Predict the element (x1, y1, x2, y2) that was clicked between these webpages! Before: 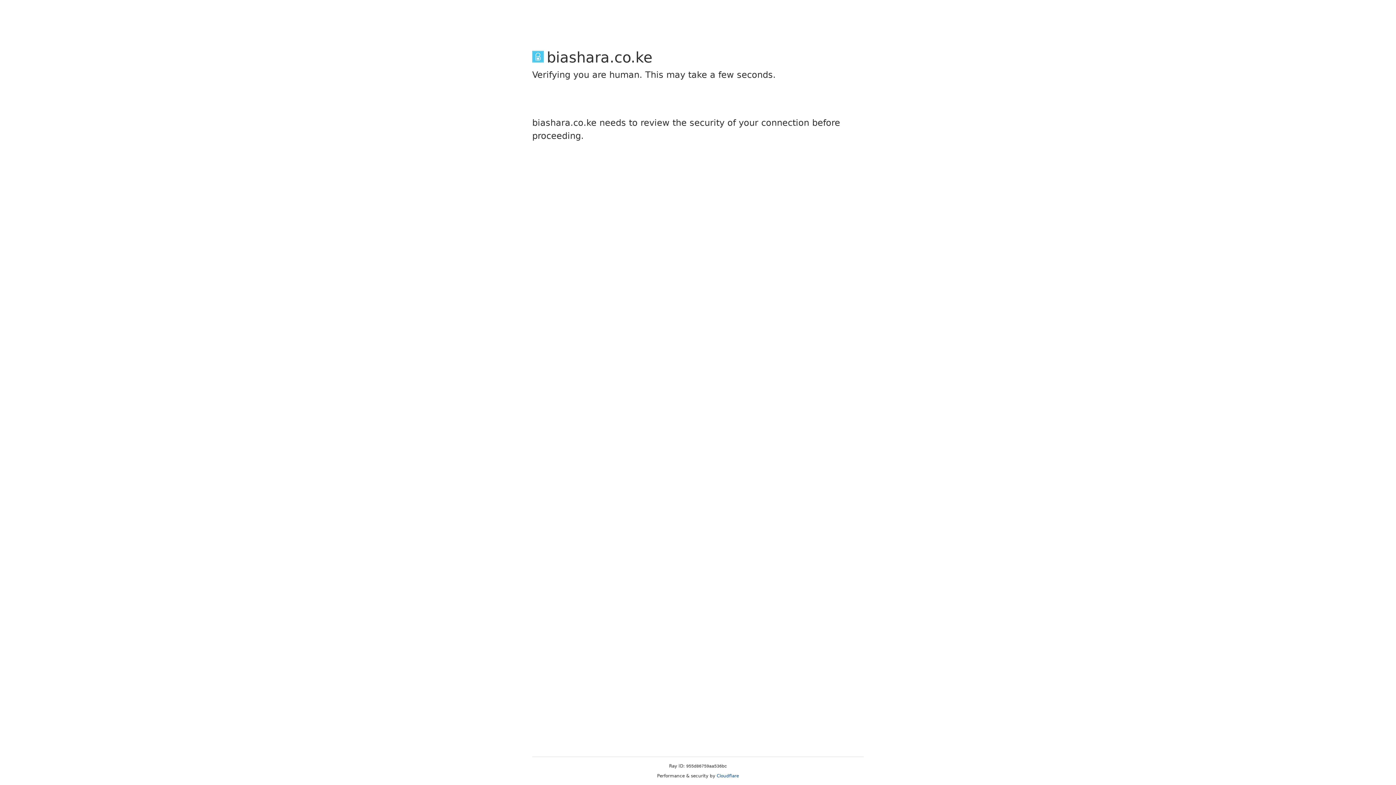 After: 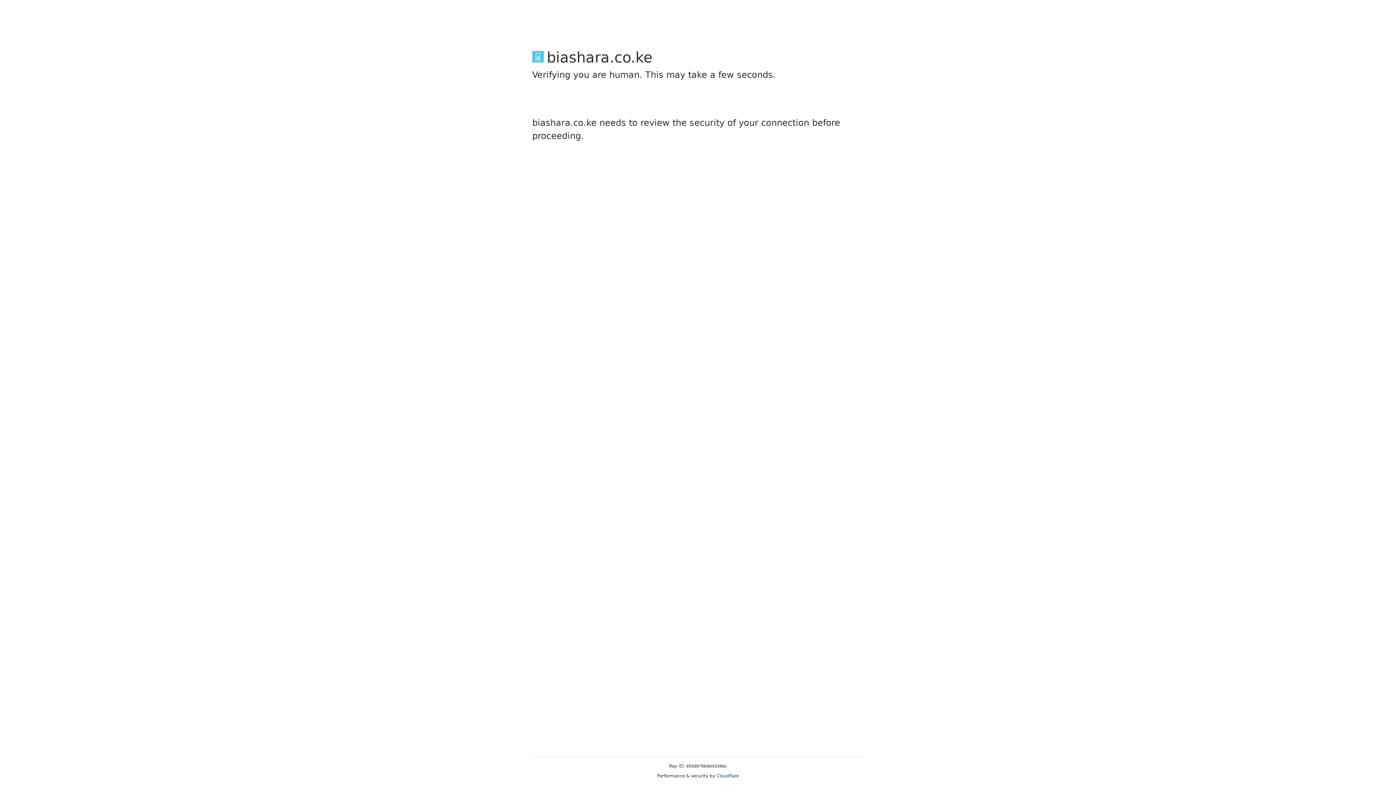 Action: bbox: (716, 773, 739, 778) label: Cloudflare